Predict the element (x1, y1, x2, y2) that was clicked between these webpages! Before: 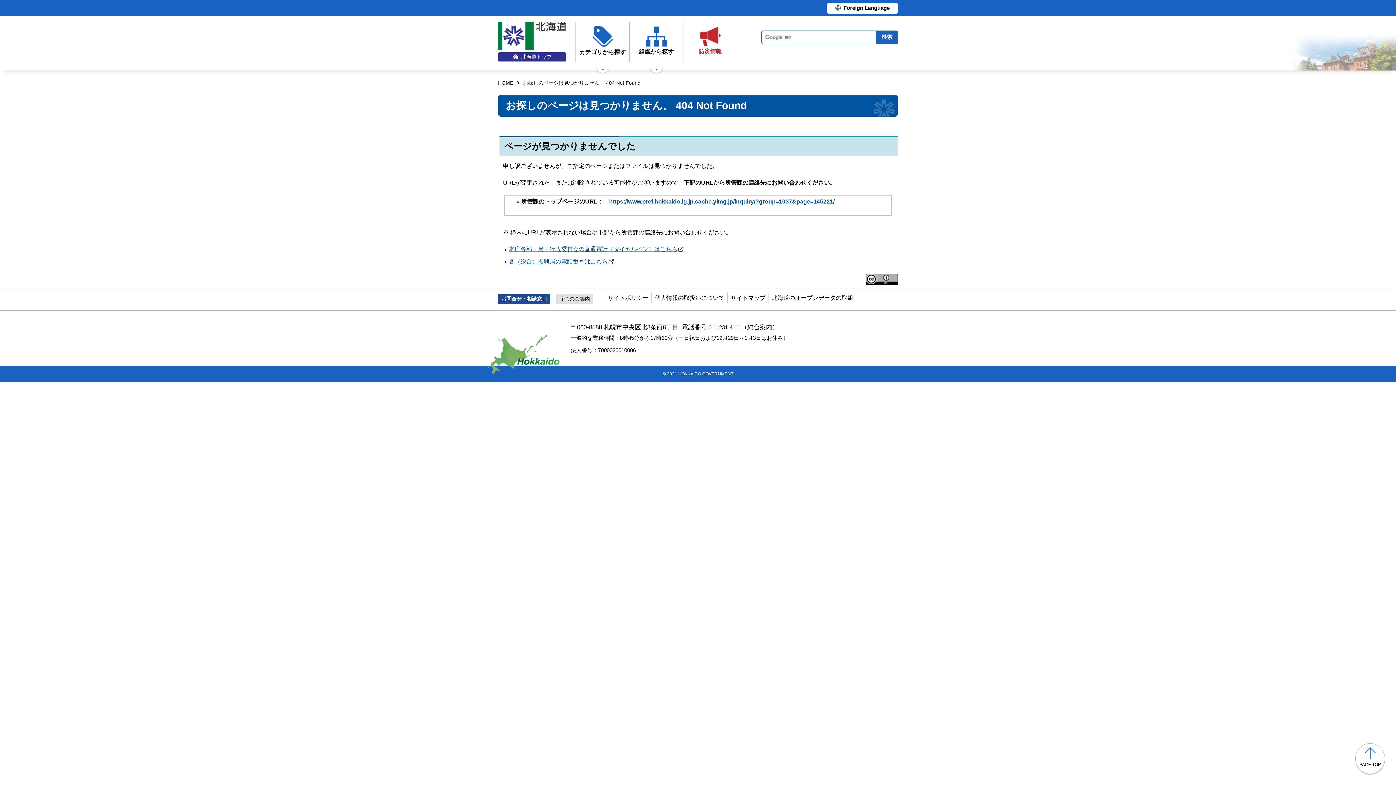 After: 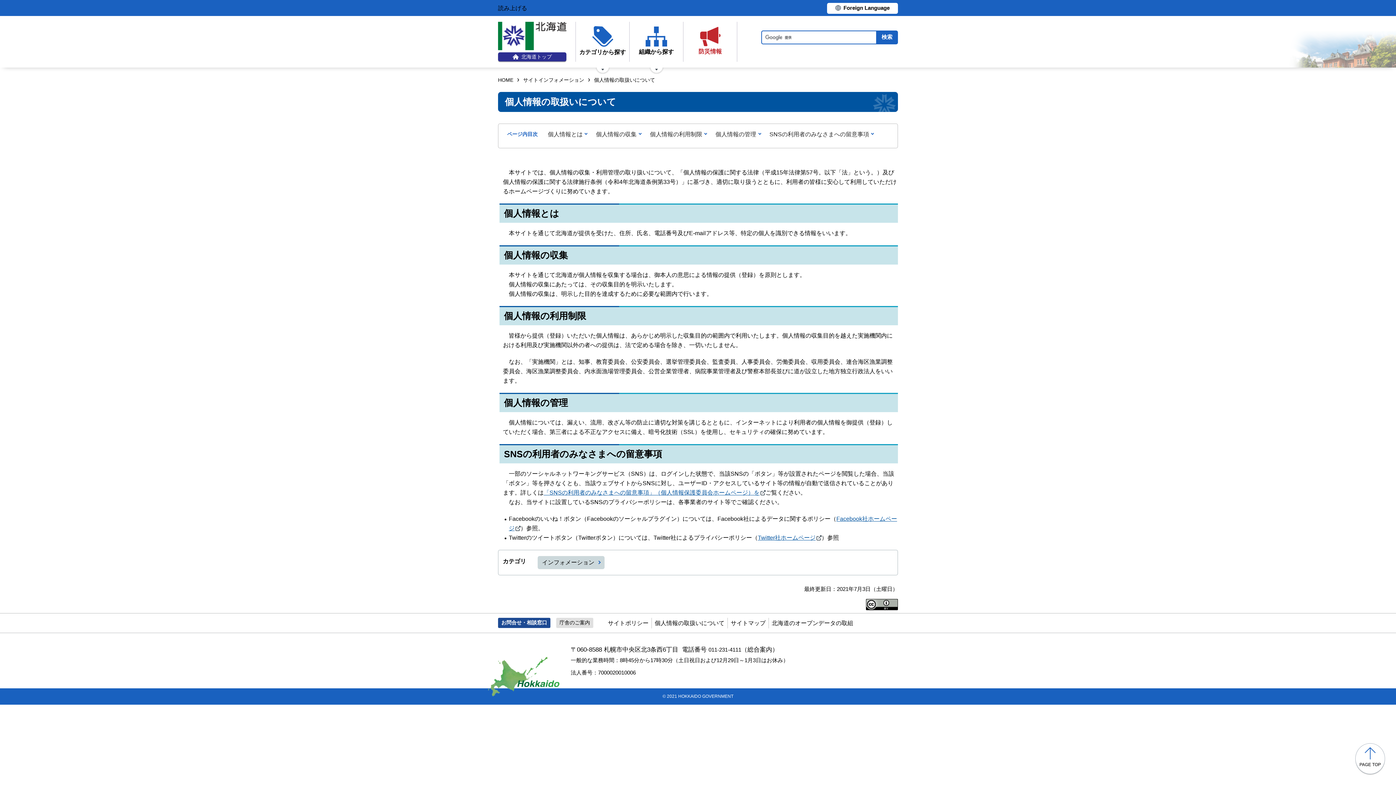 Action: bbox: (654, 294, 724, 301) label: 個人情報の取扱いについて